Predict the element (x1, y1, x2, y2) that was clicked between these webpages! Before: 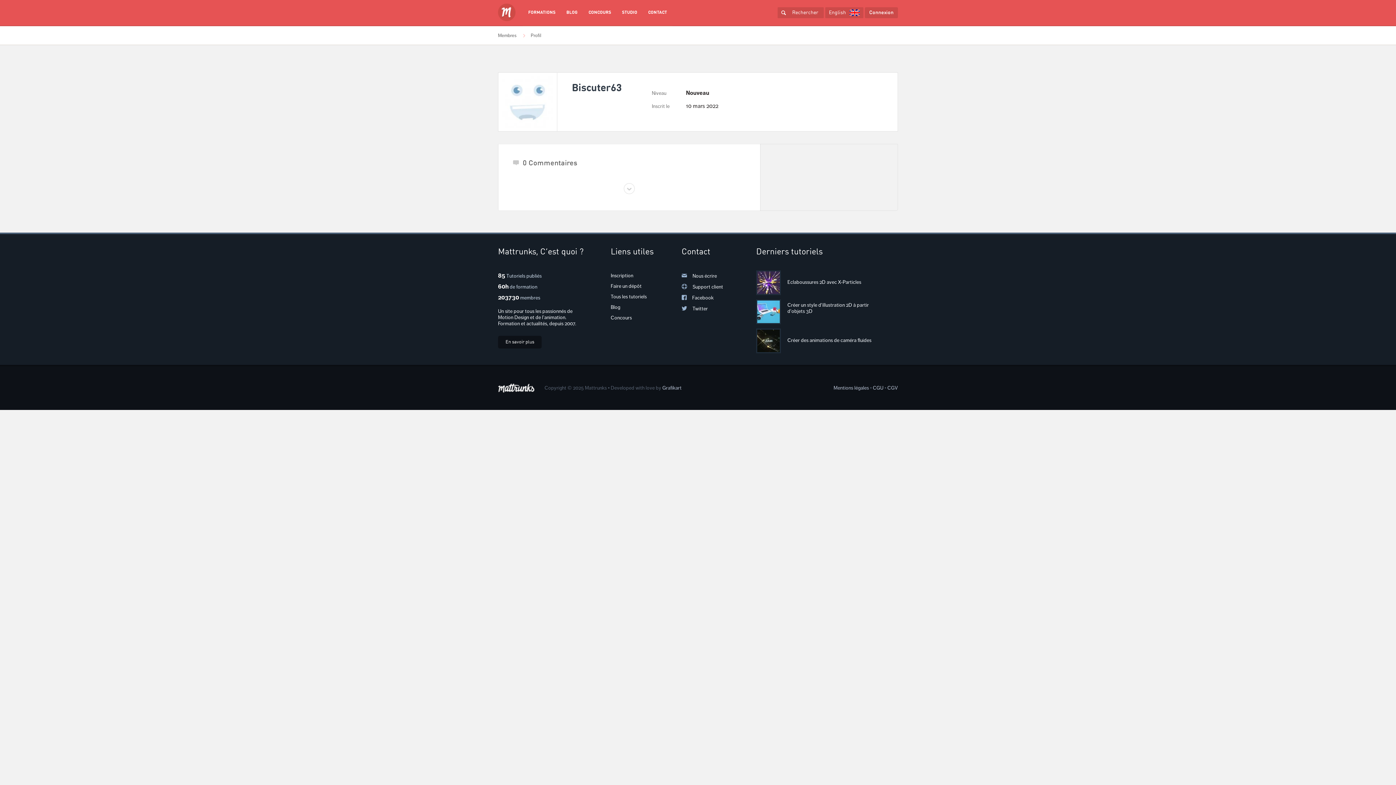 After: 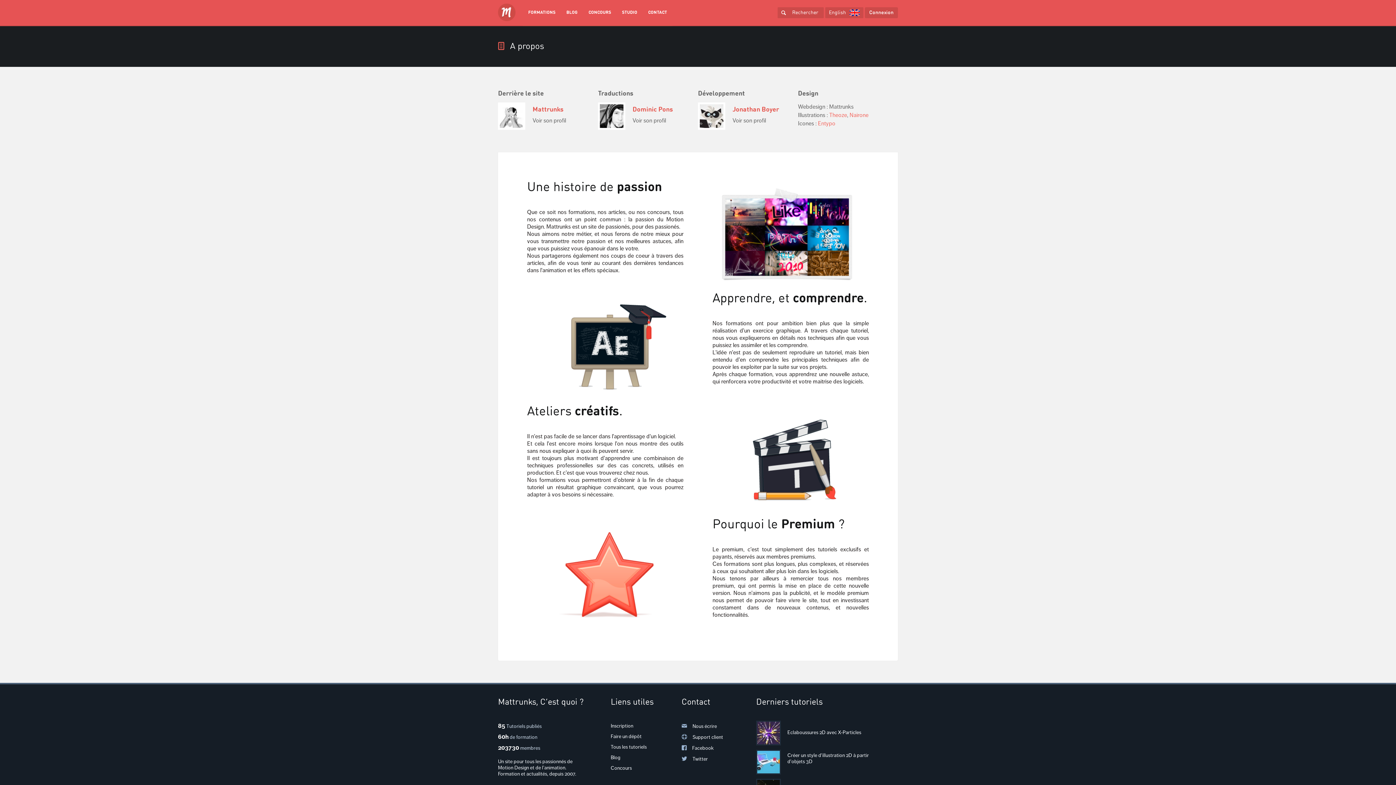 Action: label: En savoir plus bbox: (498, 335, 541, 348)